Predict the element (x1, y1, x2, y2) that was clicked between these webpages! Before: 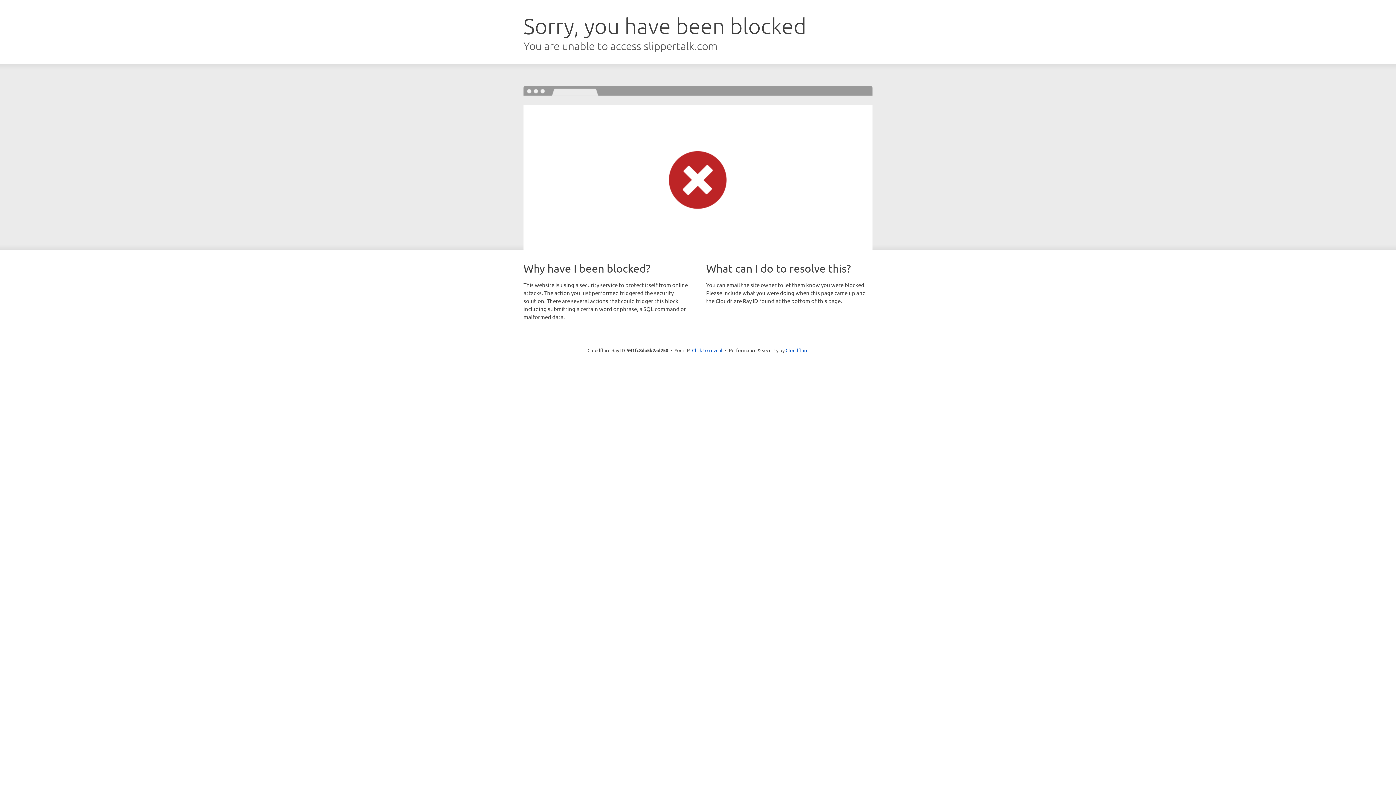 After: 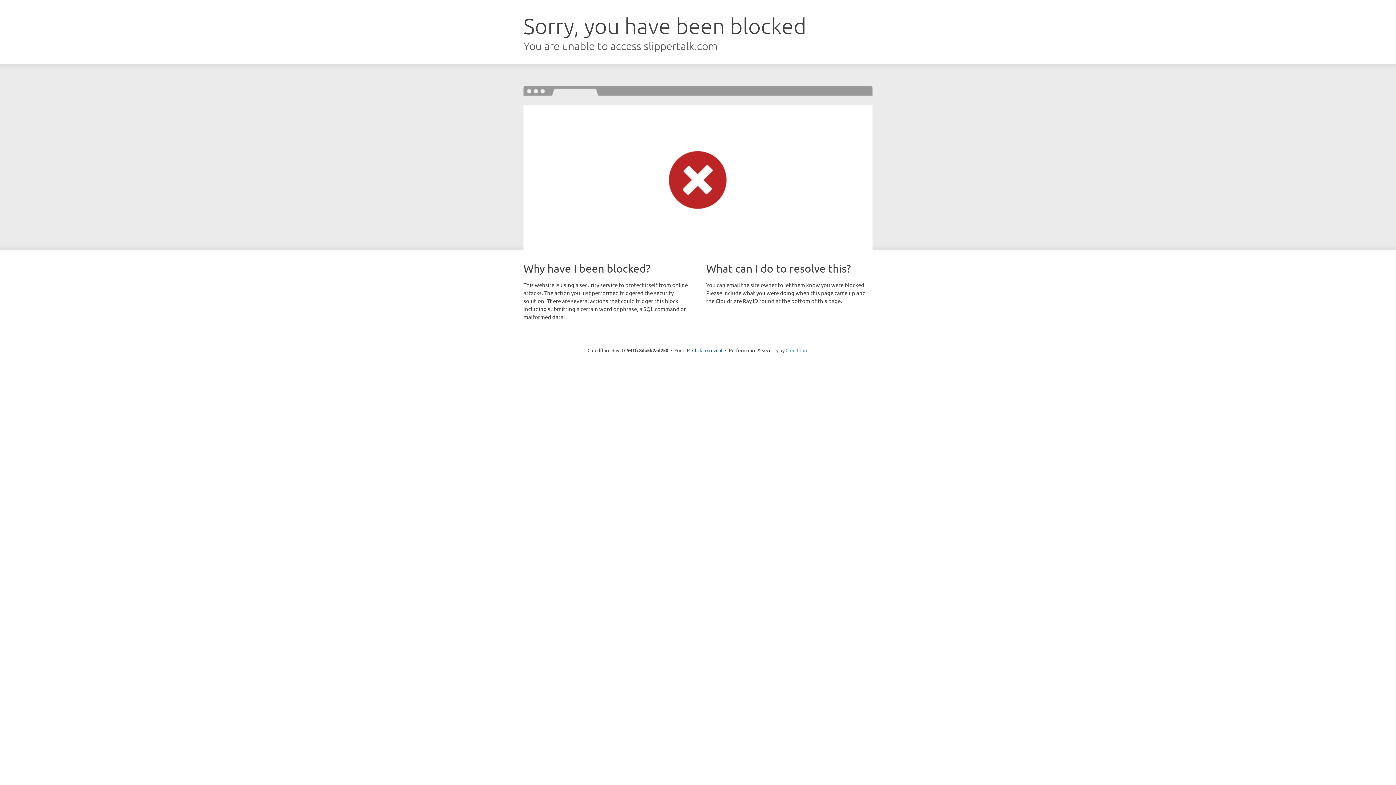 Action: bbox: (785, 347, 808, 353) label: Cloudflare